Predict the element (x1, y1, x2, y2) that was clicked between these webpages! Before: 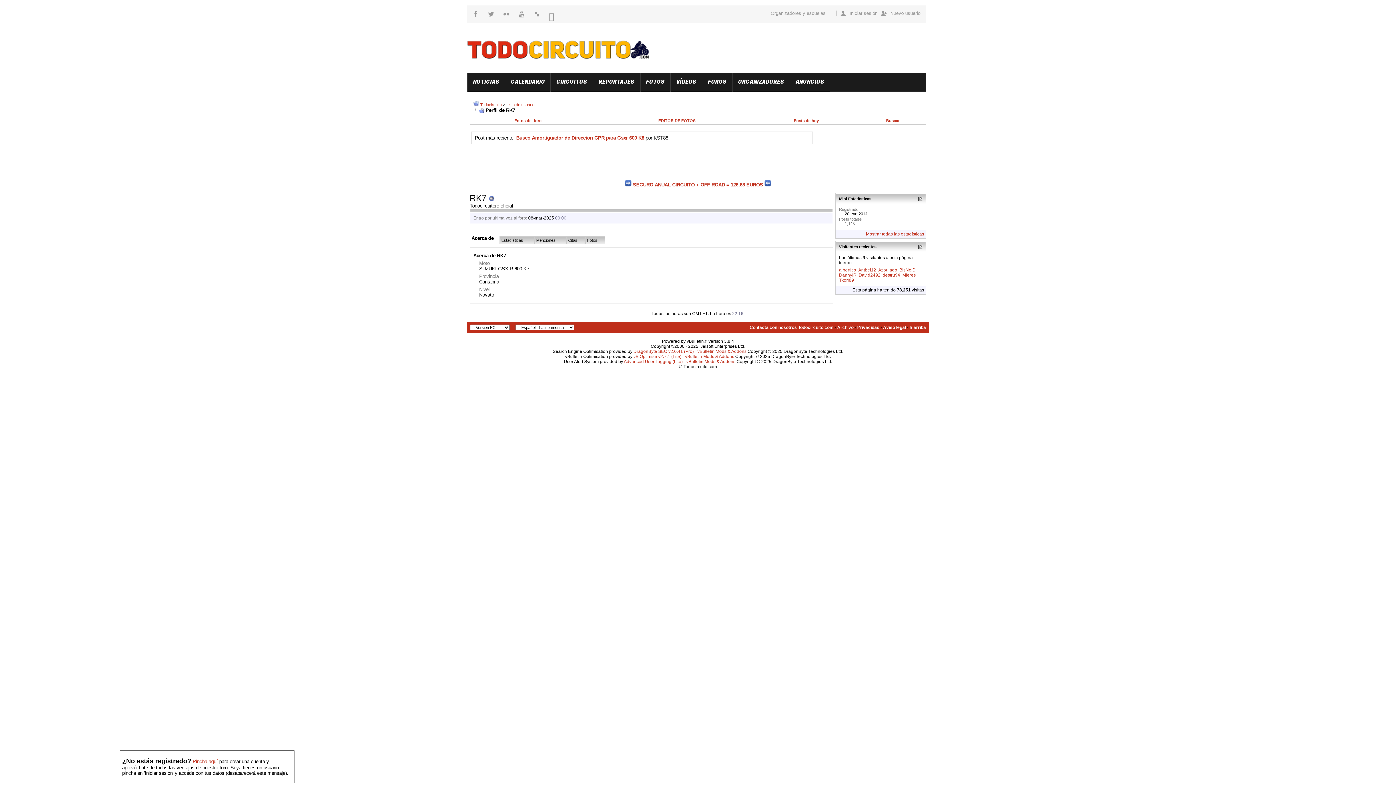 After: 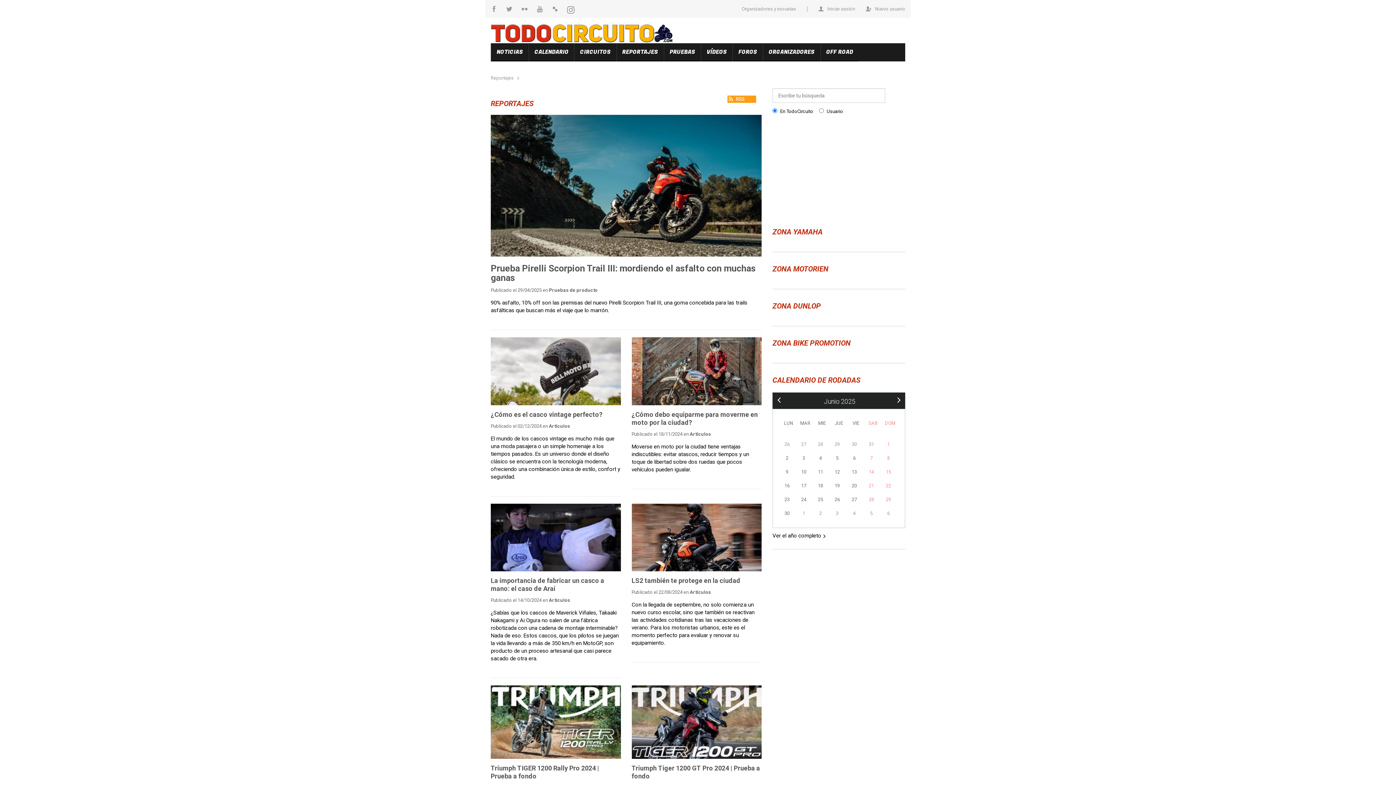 Action: label: REPORTAJES bbox: (593, 72, 640, 91)